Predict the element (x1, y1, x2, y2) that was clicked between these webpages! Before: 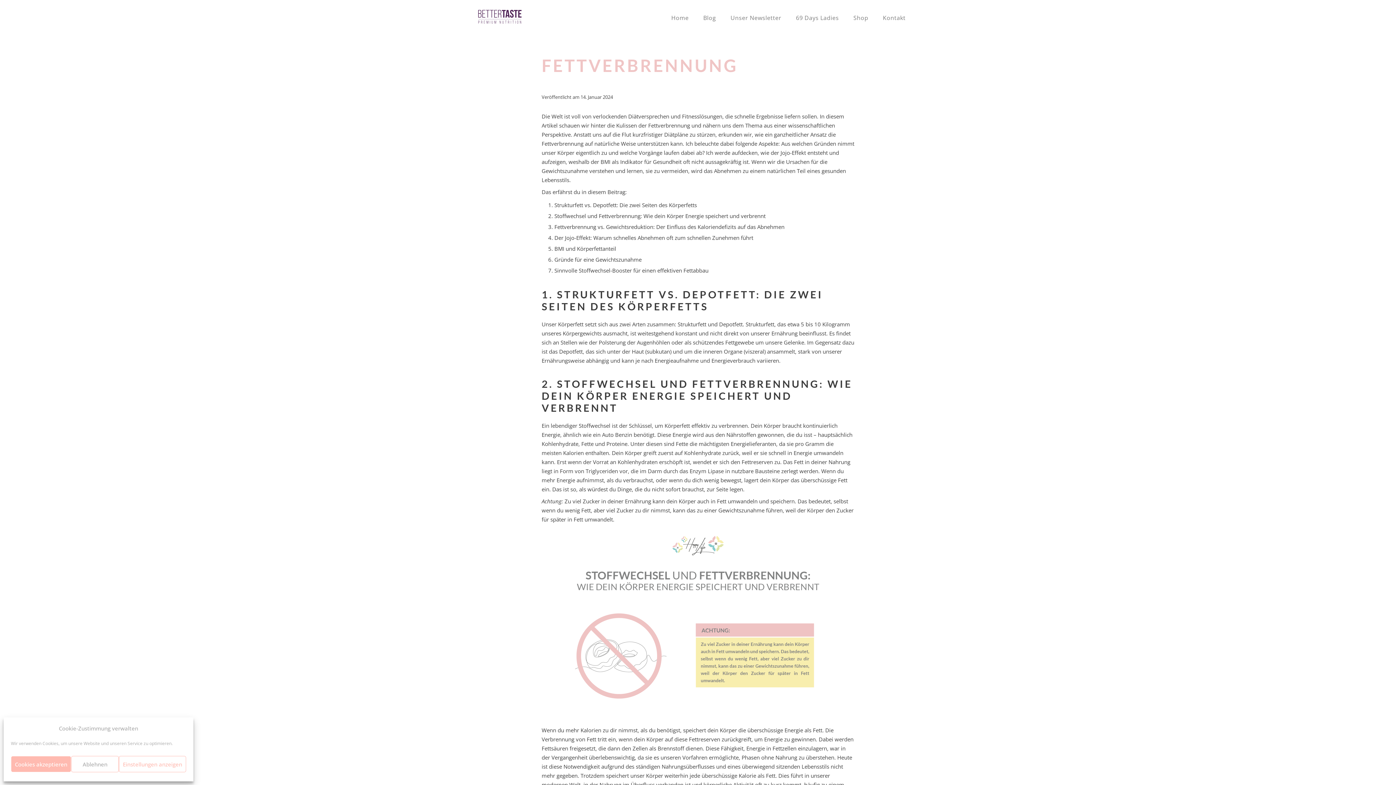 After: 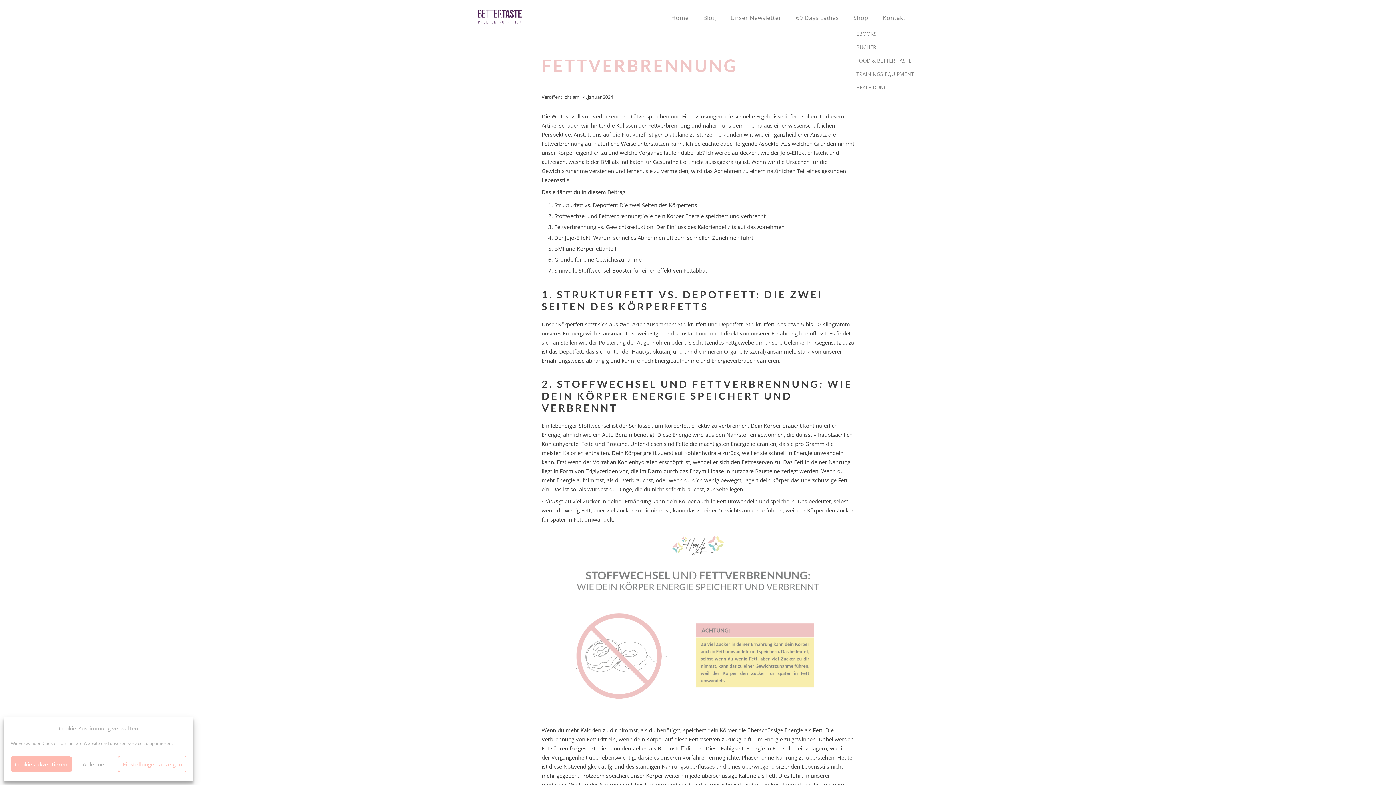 Action: label: Shop bbox: (853, 13, 868, 22)